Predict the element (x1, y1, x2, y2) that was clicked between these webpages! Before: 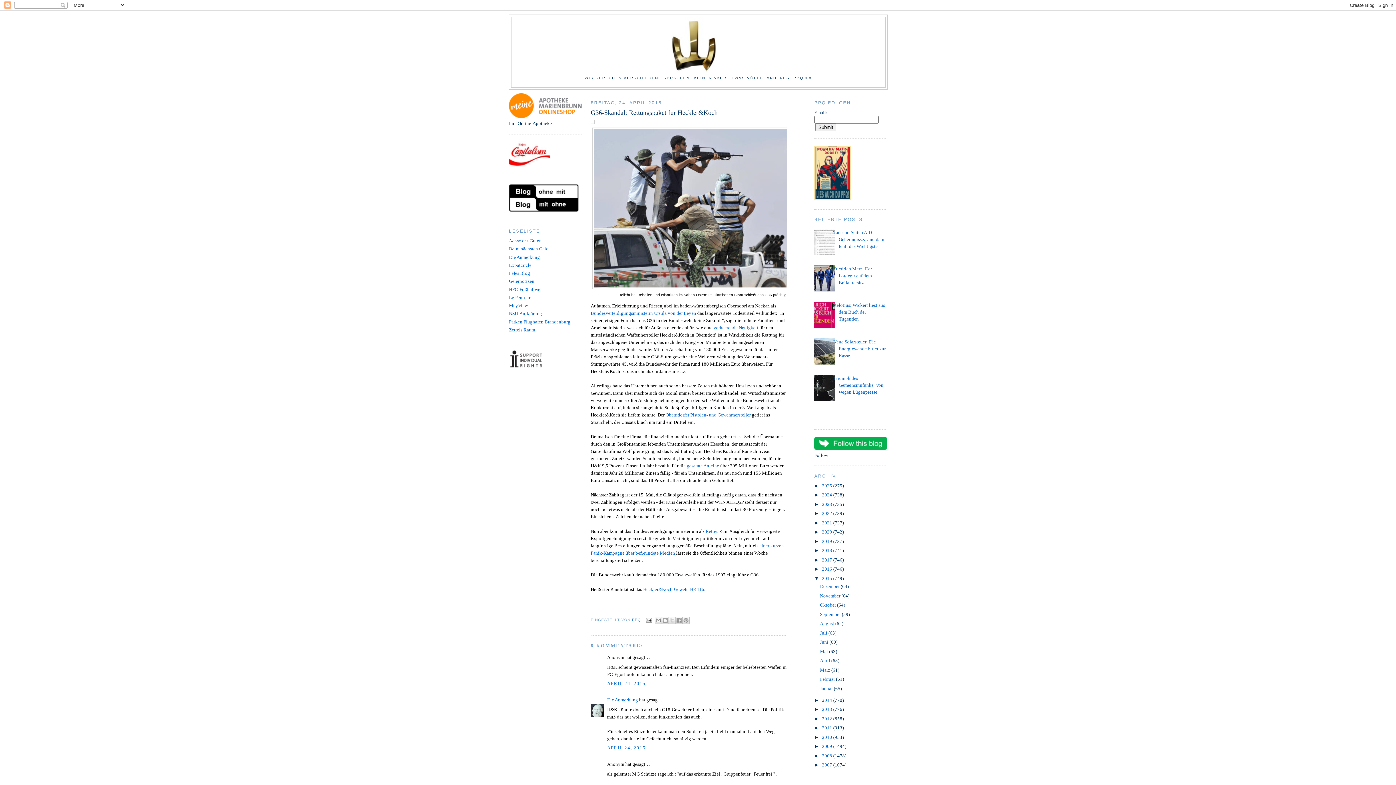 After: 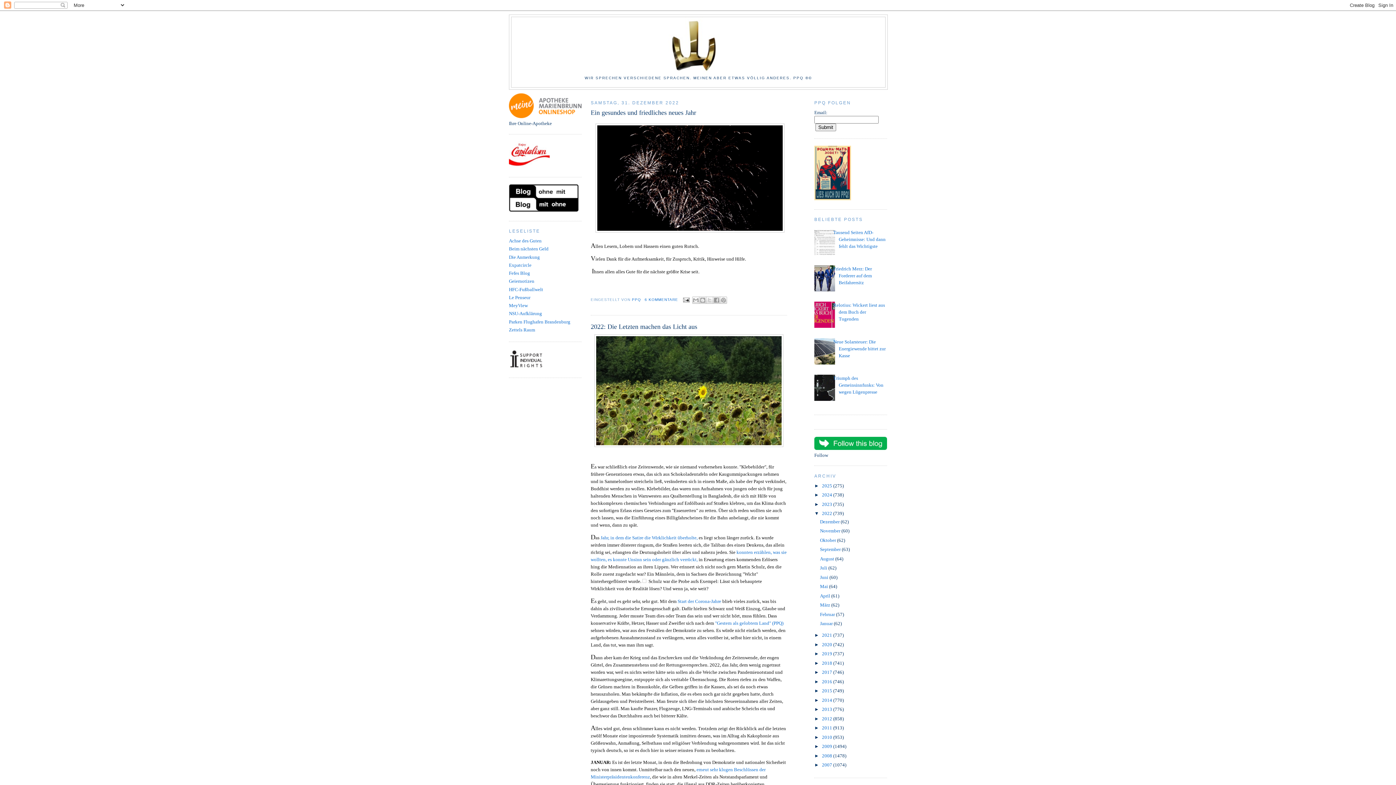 Action: bbox: (822, 511, 833, 516) label: 2022 